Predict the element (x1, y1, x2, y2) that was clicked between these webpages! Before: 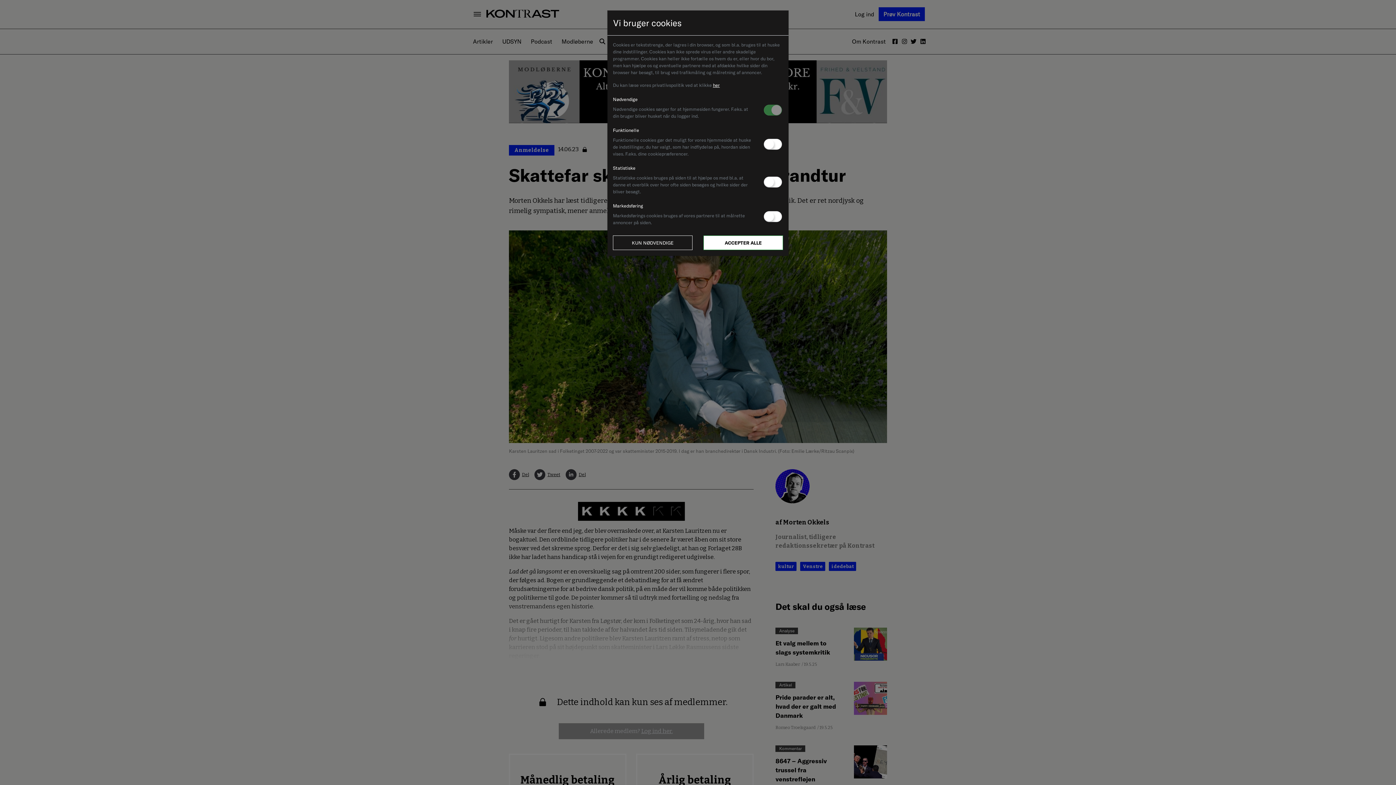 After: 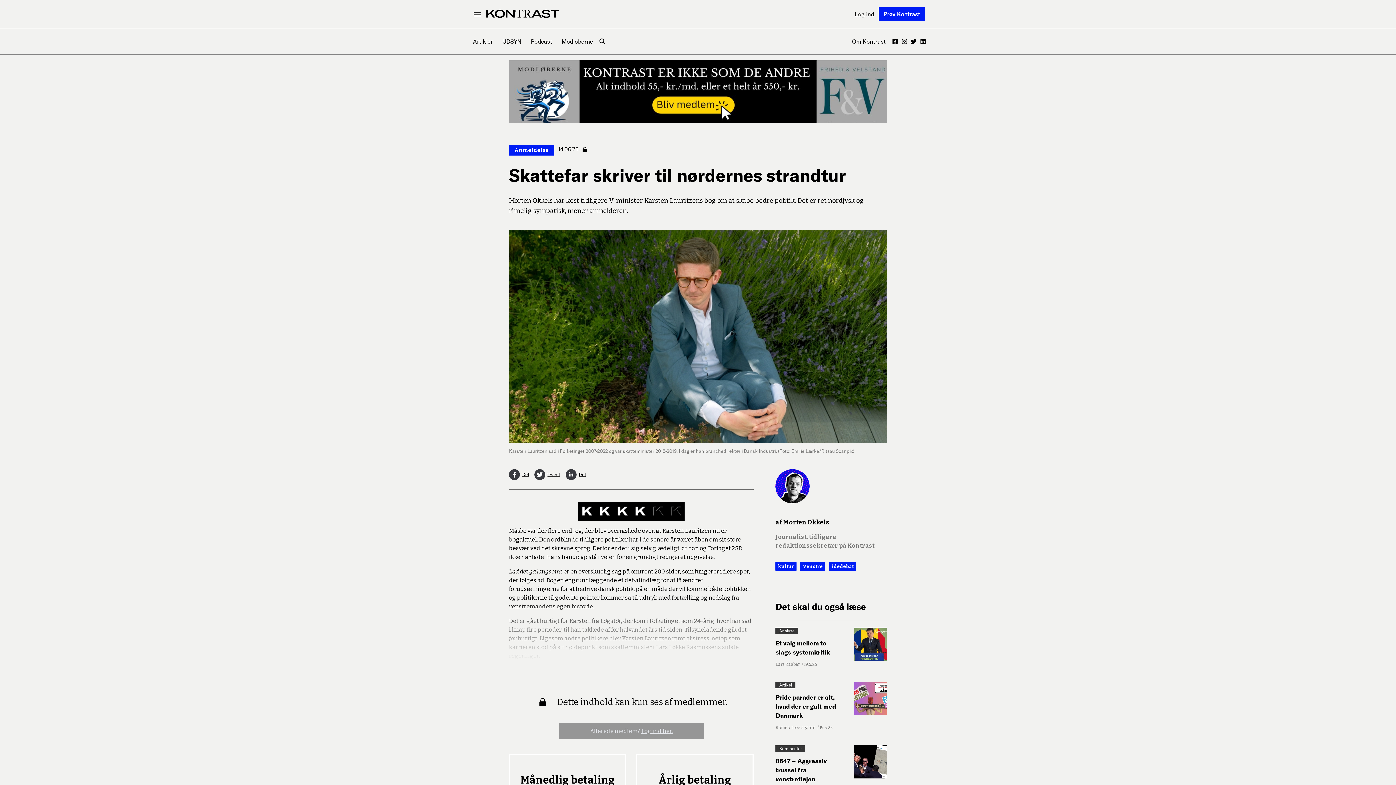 Action: bbox: (703, 235, 783, 250) label: ACCEPTER ALLE